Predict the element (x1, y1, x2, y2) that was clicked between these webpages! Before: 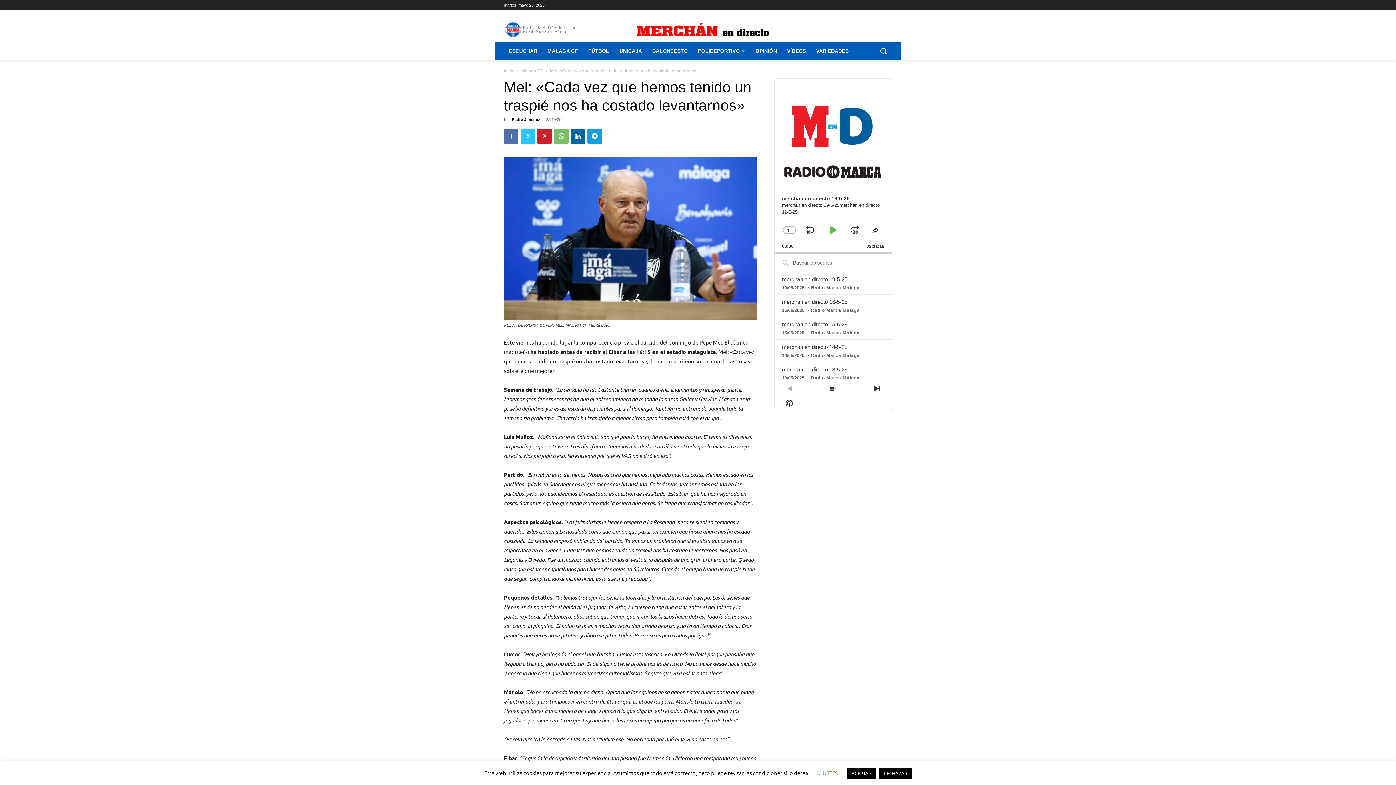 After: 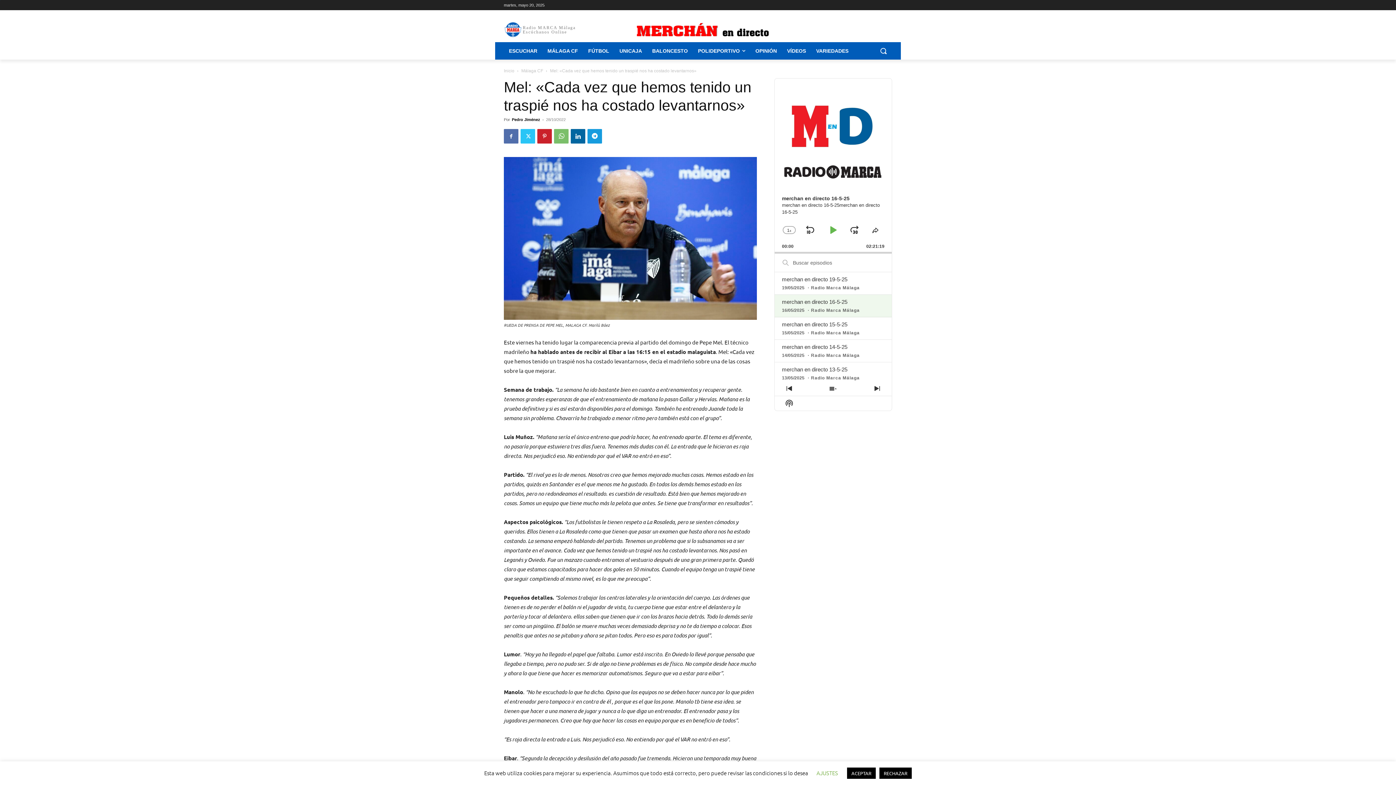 Action: label: merchan en directo 16-5-25 bbox: (782, 298, 847, 305)